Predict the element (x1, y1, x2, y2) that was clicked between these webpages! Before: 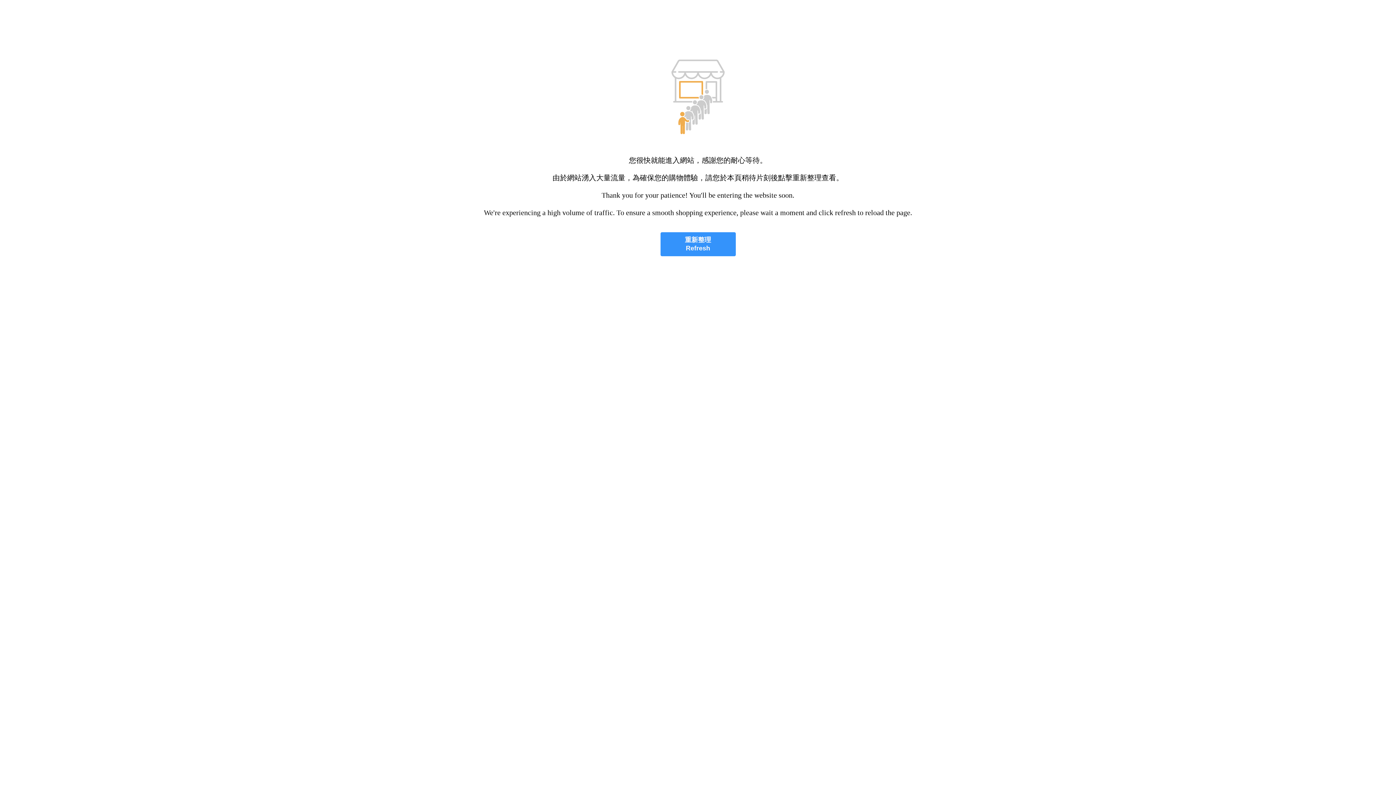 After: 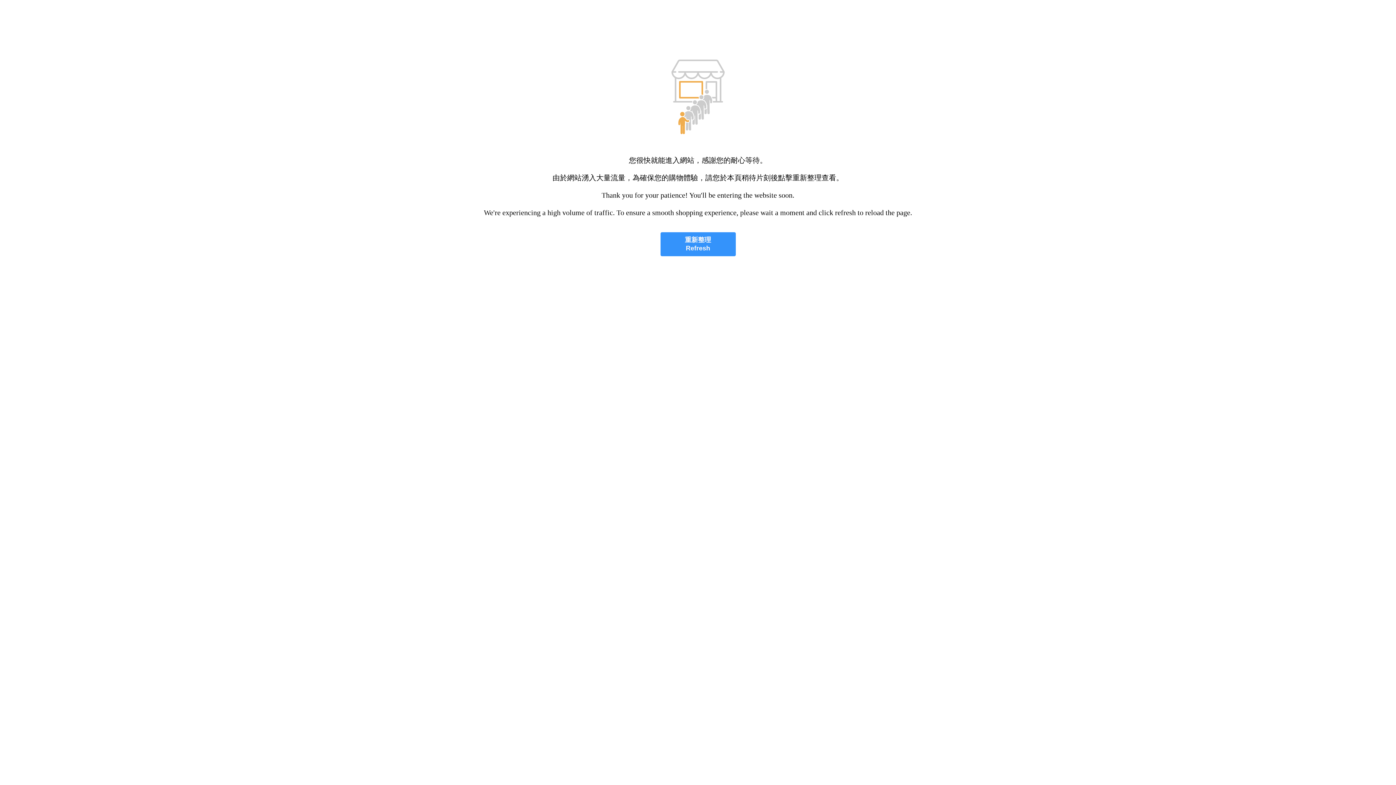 Action: bbox: (660, 232, 735, 256) label: 重新整理
Refresh